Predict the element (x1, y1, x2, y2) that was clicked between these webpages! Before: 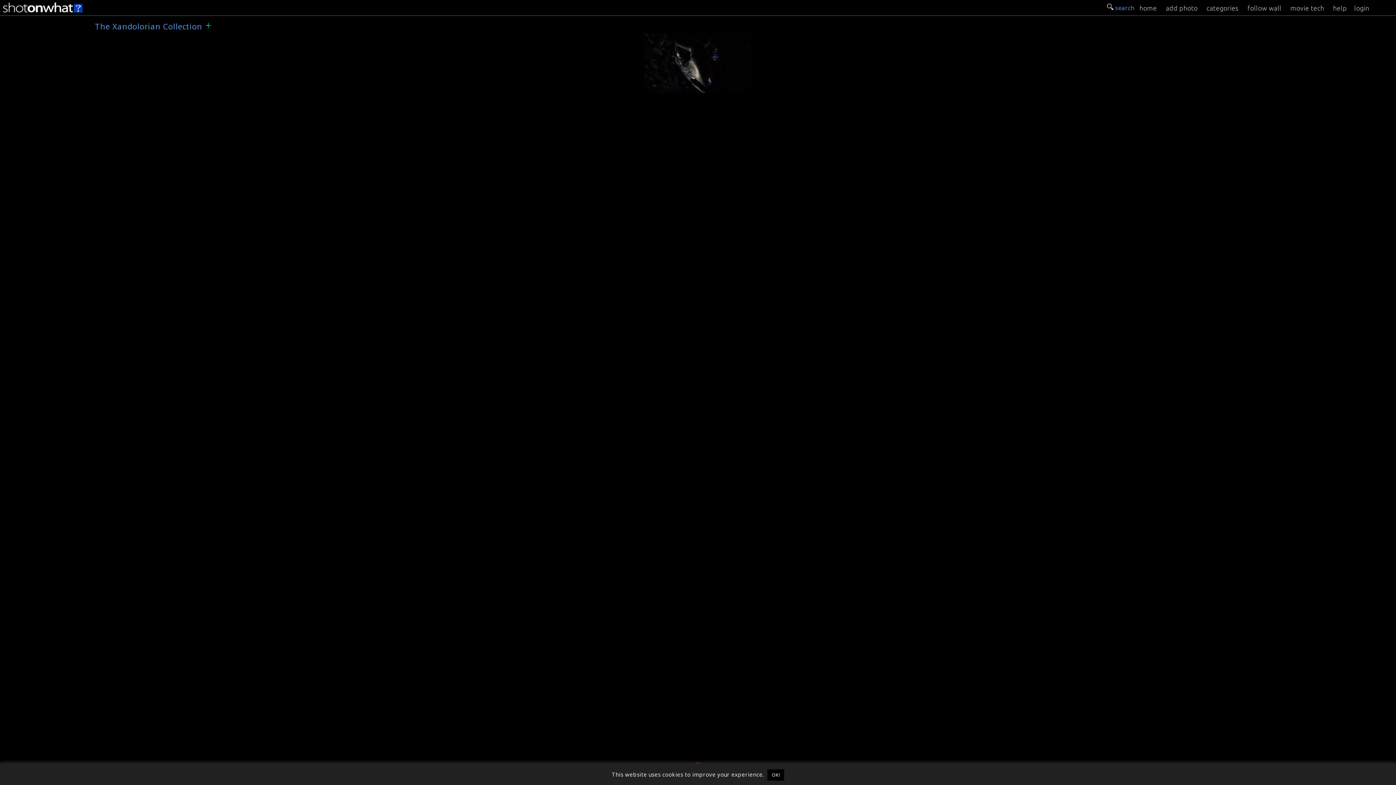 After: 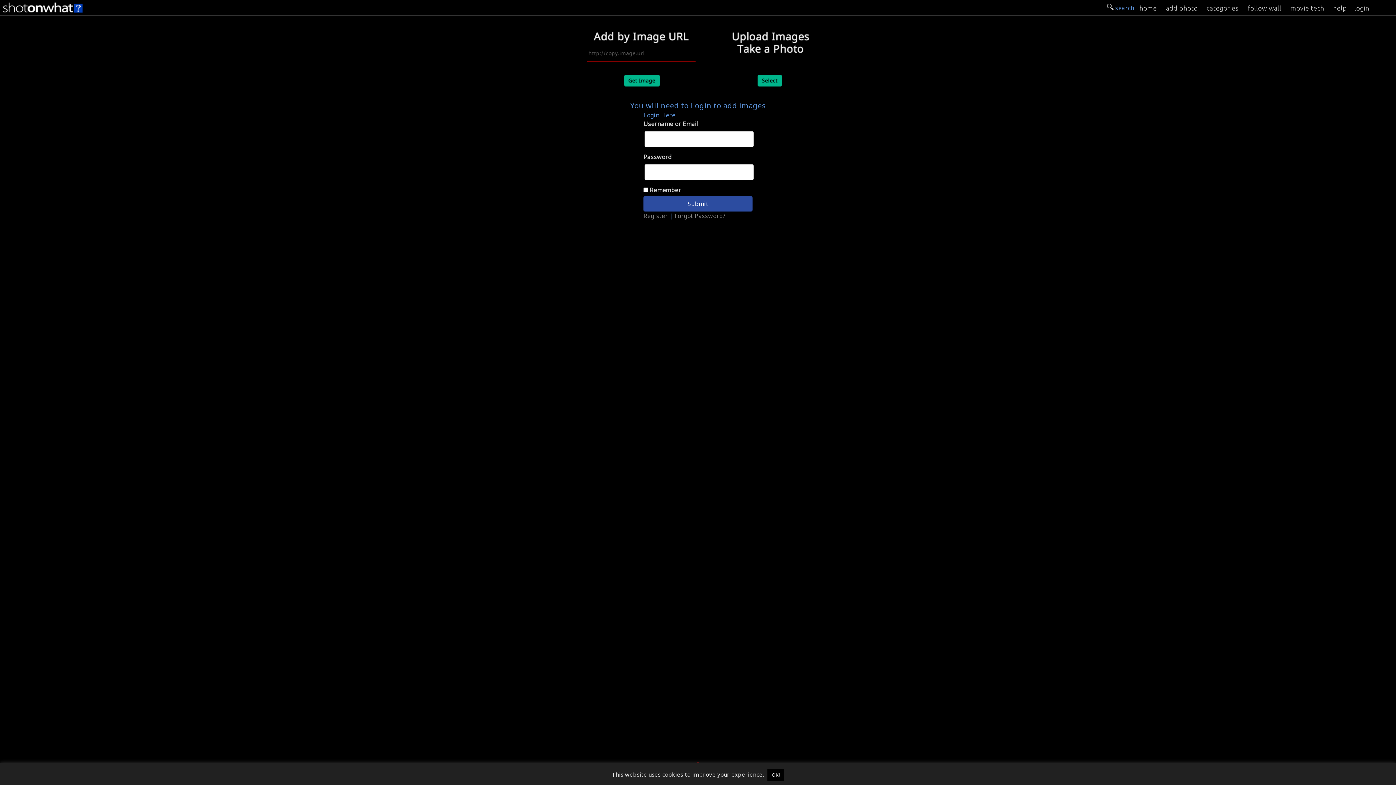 Action: label: add photo bbox: (1162, 0, 1201, 13)